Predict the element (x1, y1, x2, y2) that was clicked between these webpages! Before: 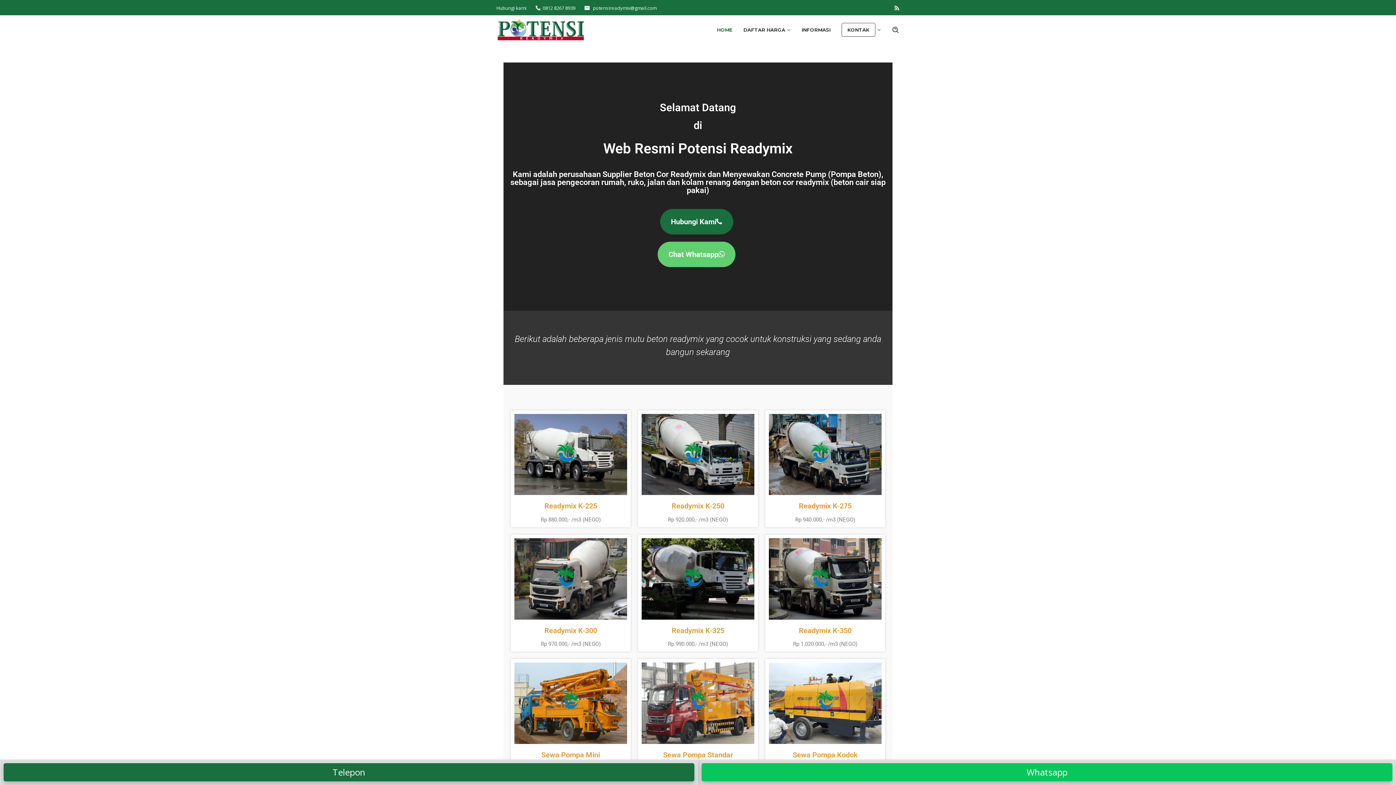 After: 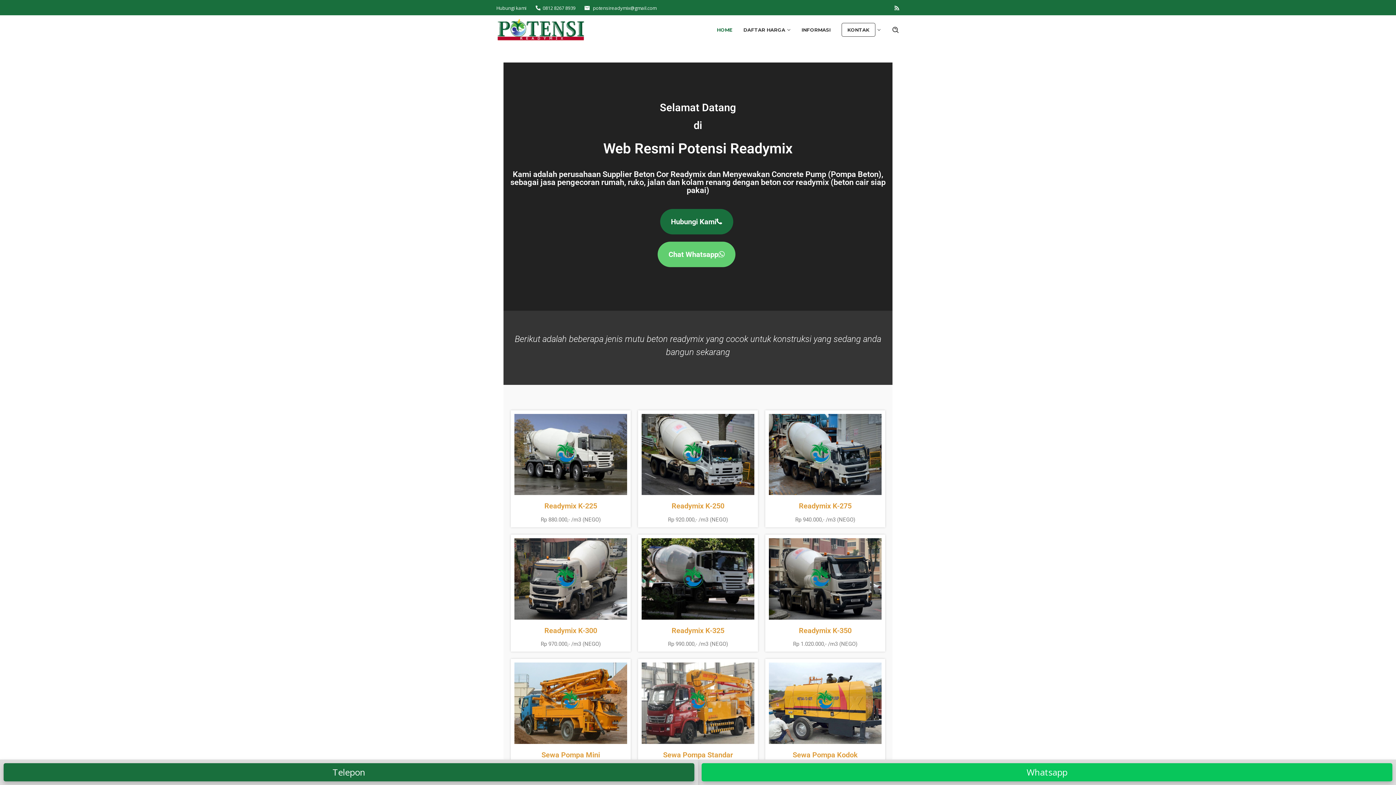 Action: bbox: (711, 15, 738, 44) label: HOME